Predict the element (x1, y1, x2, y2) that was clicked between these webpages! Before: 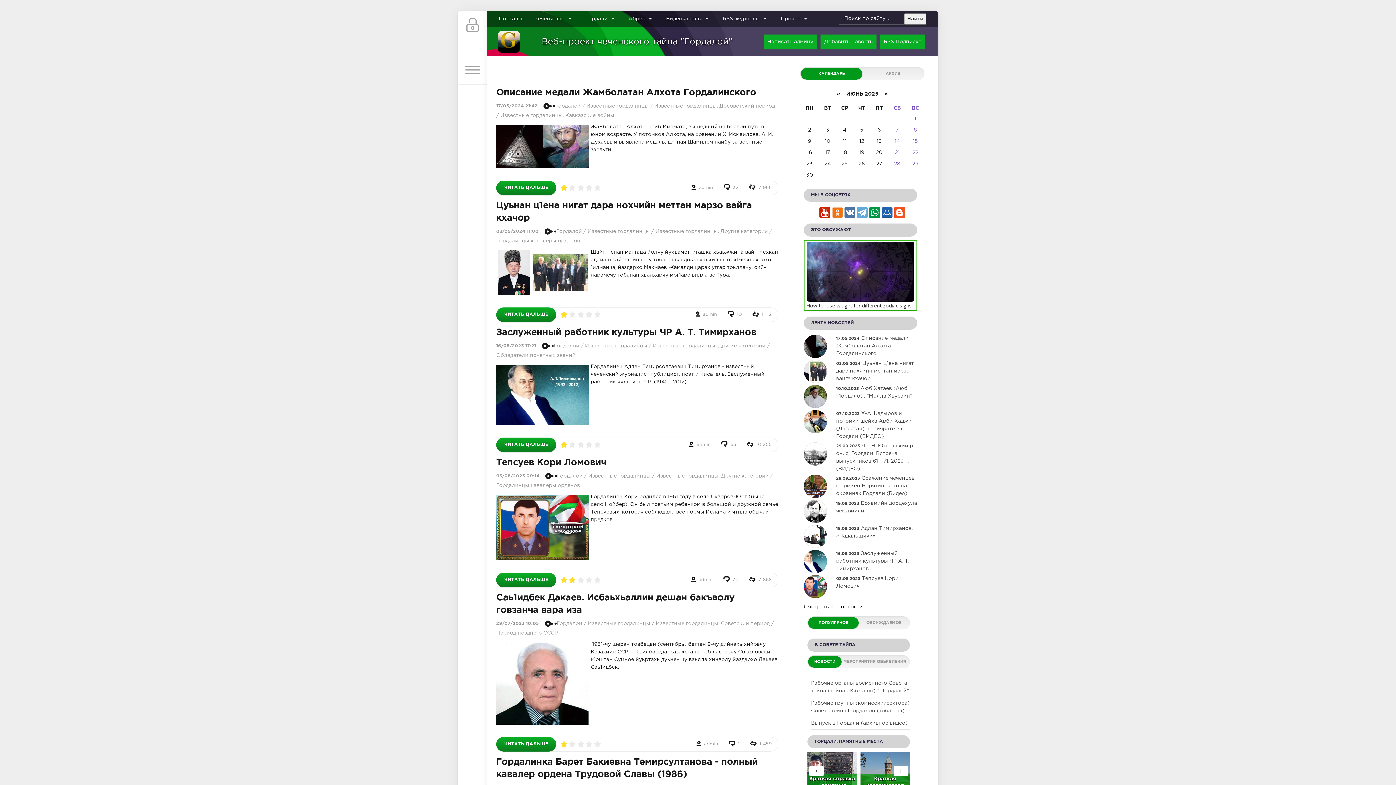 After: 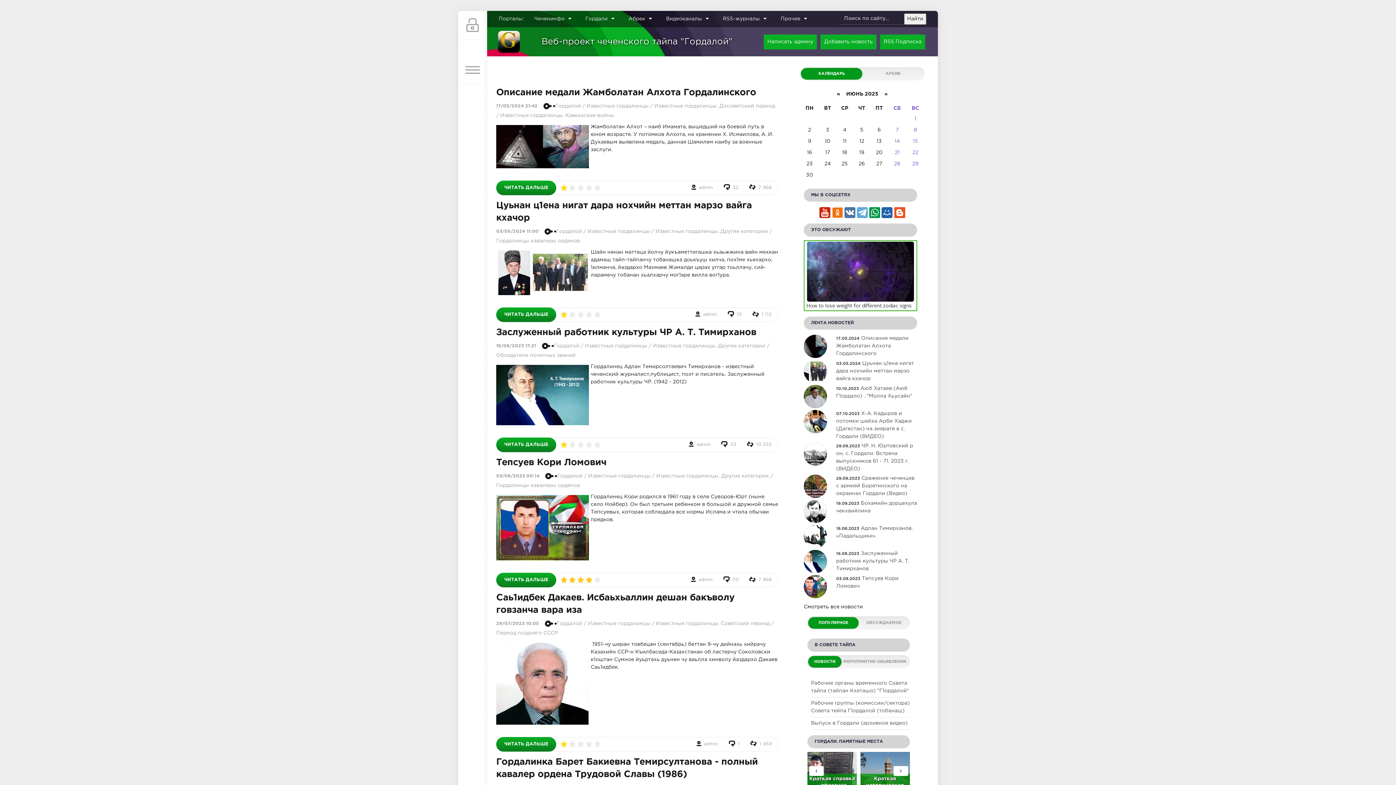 Action: label: 4 bbox: (585, 575, 593, 584)